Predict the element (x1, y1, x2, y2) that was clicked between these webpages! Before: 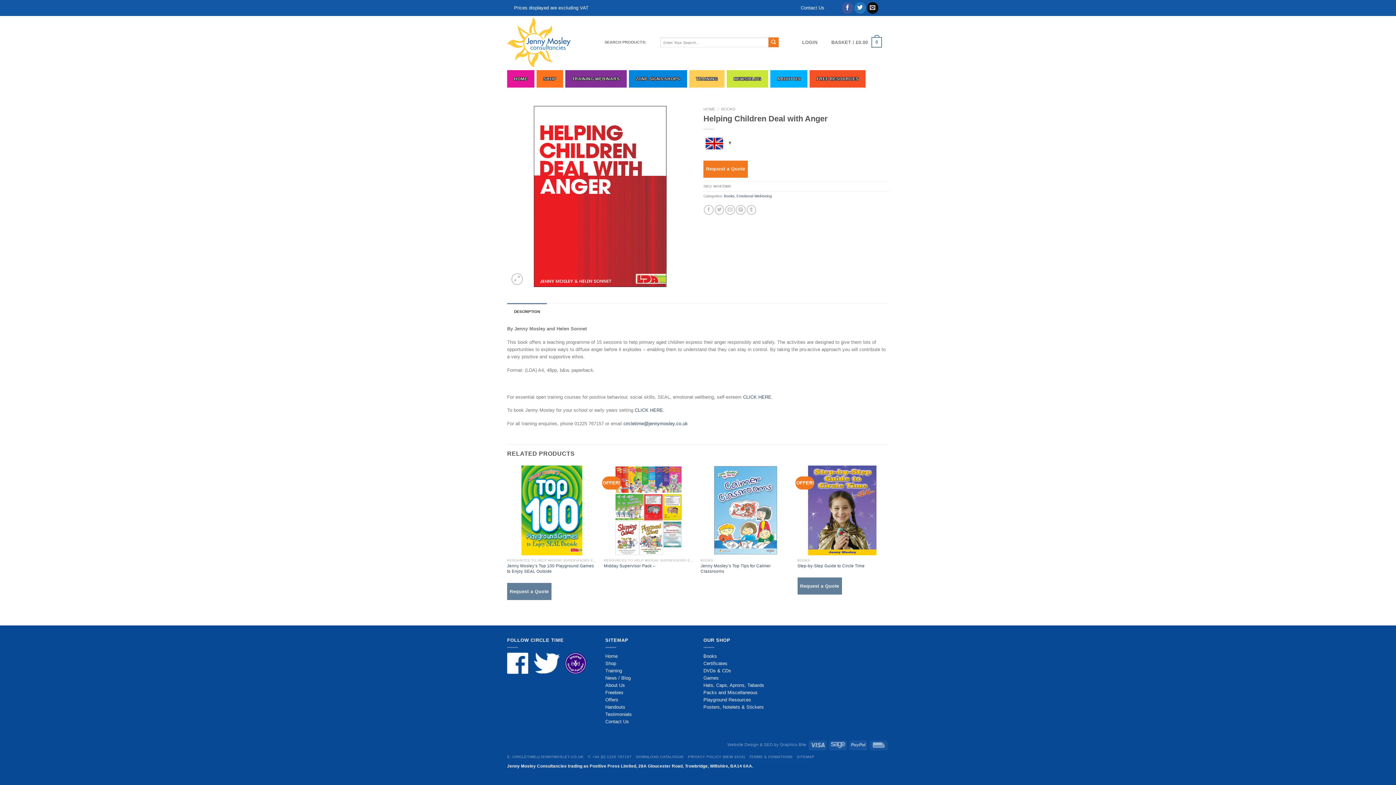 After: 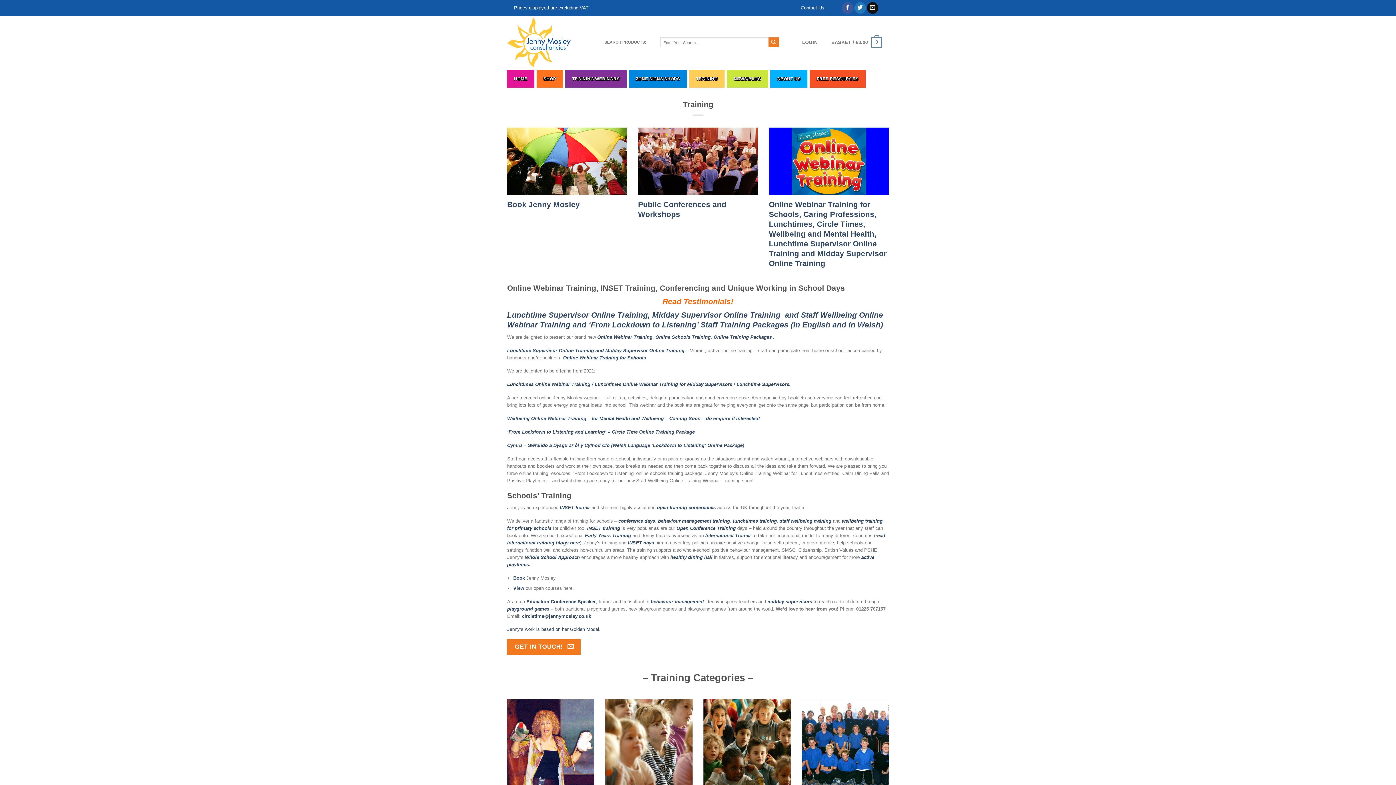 Action: label: CLICK HERE bbox: (743, 394, 771, 399)